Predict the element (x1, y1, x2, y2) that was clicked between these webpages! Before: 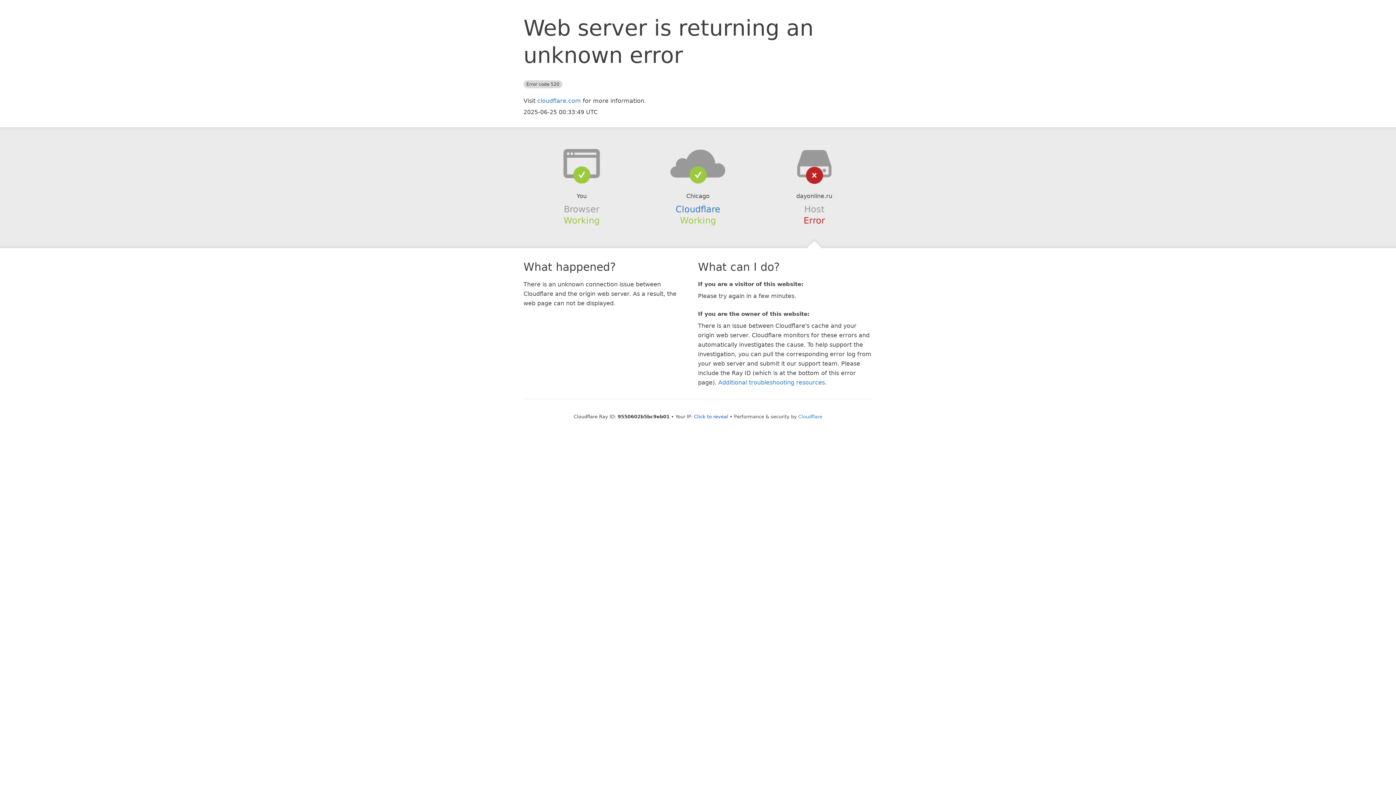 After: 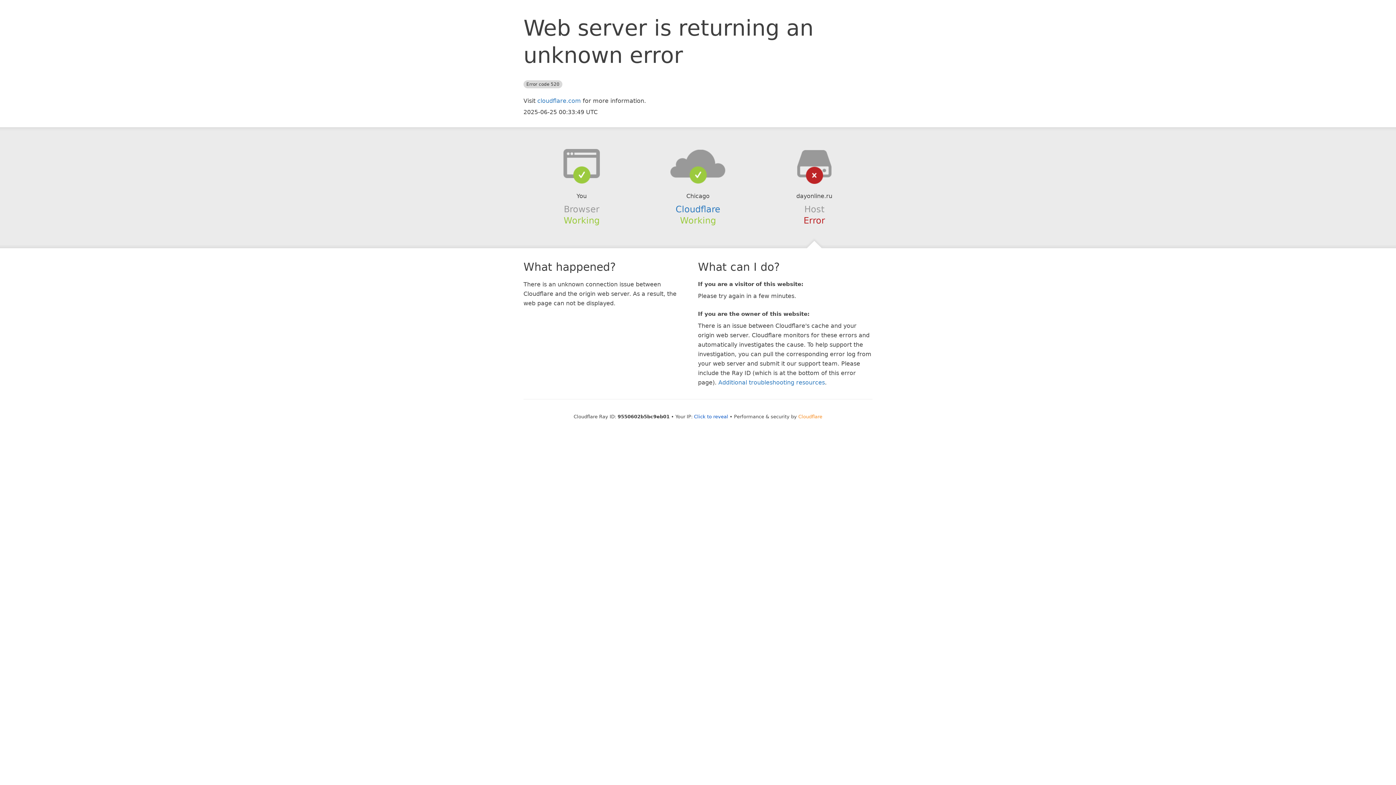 Action: bbox: (798, 414, 822, 419) label: Cloudflare